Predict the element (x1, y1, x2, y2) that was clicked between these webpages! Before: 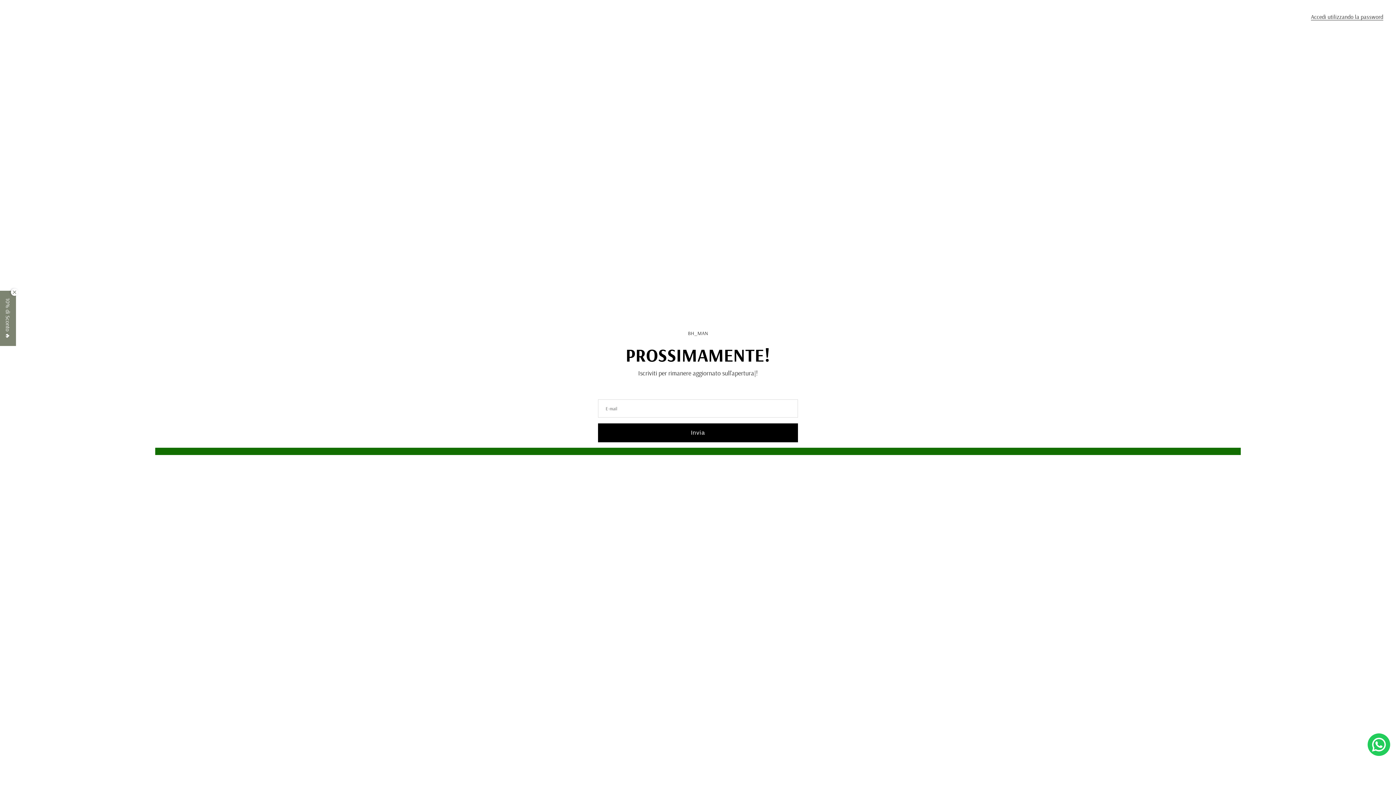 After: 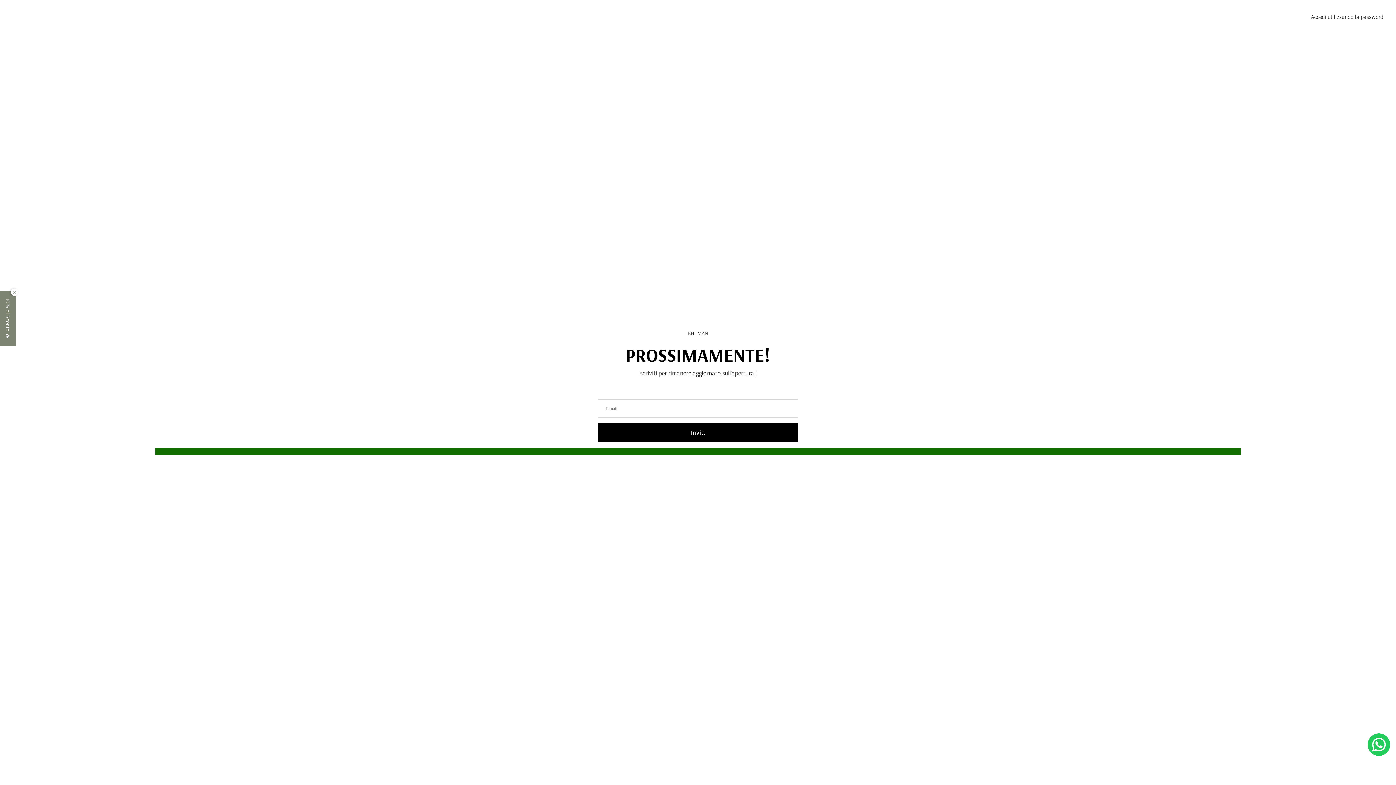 Action: label: BH_MAN bbox: (688, 330, 708, 337)